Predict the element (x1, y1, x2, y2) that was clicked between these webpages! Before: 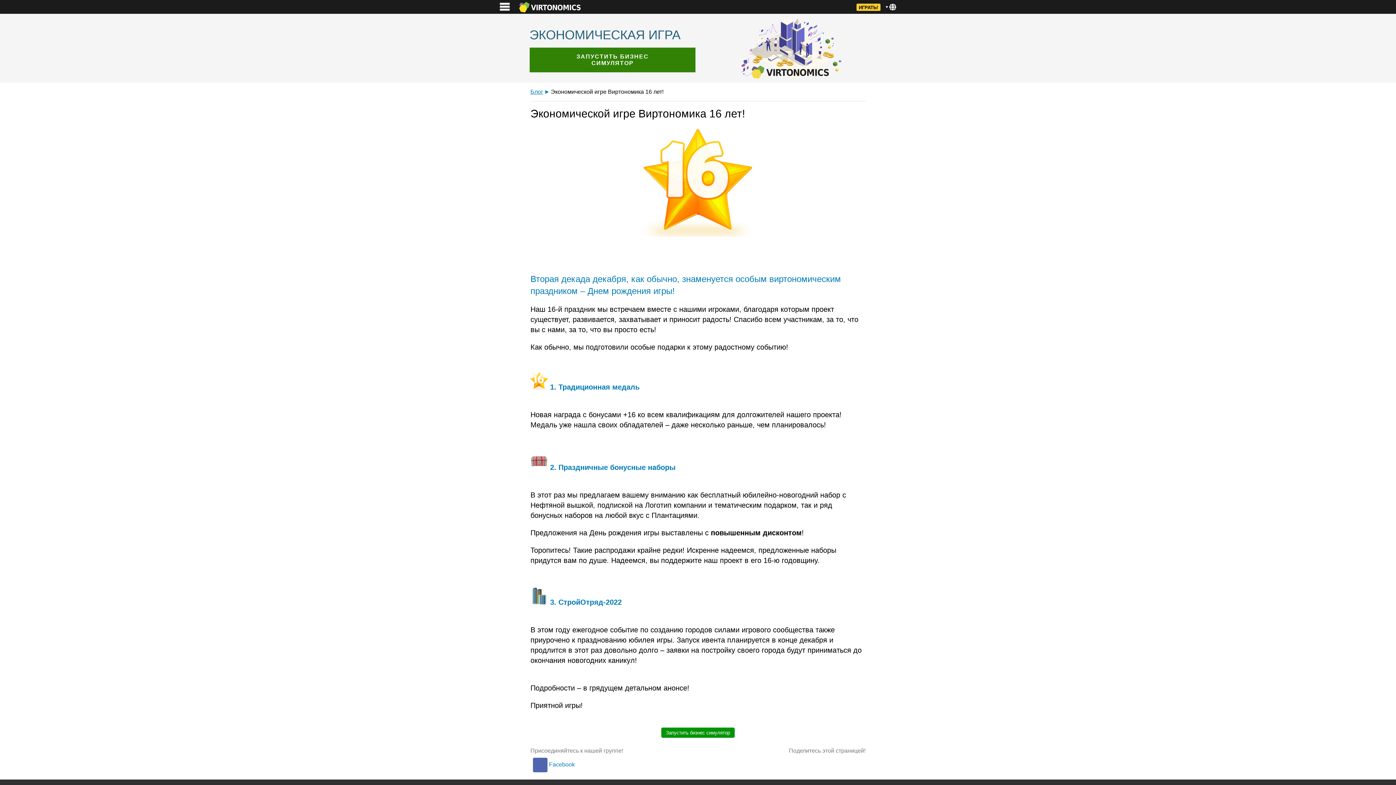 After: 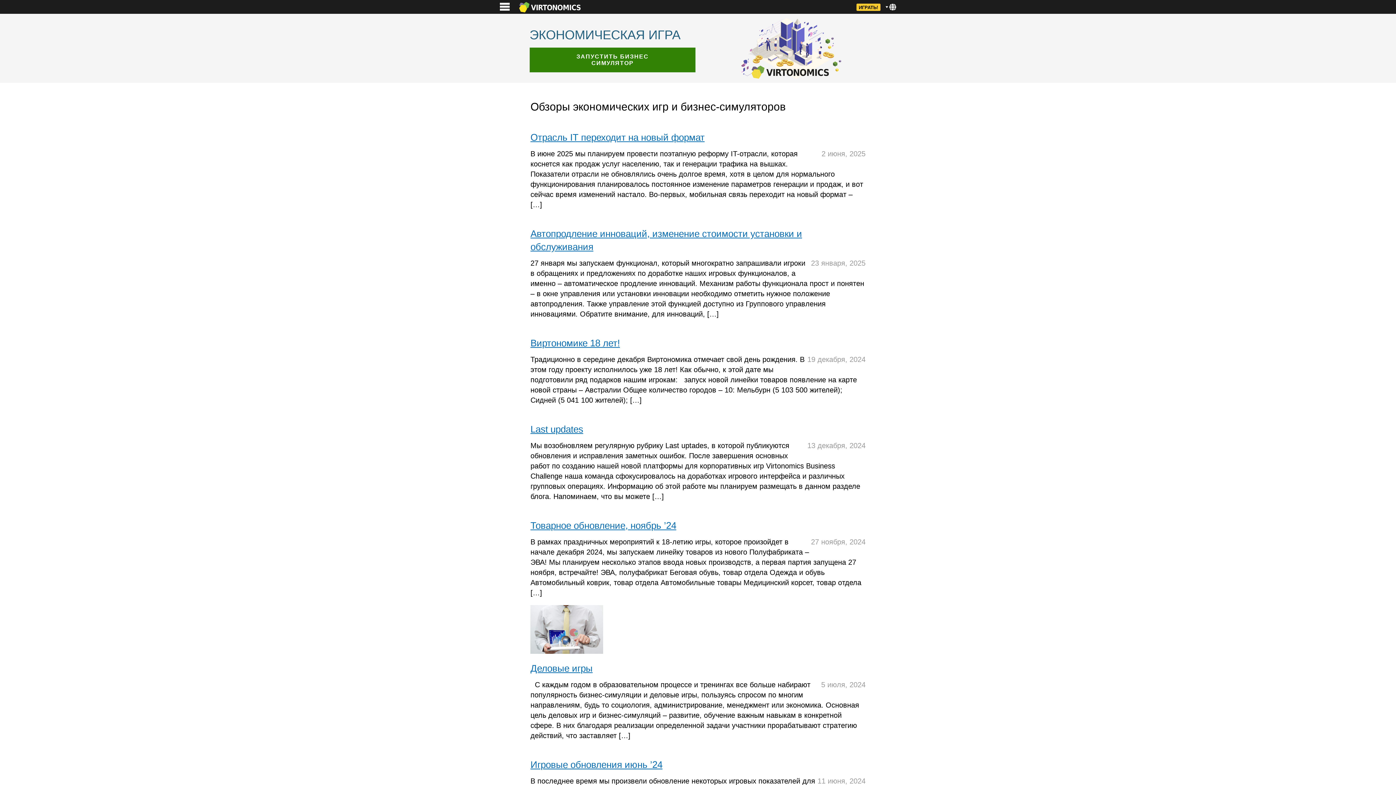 Action: label: Блог bbox: (530, 88, 549, 95)